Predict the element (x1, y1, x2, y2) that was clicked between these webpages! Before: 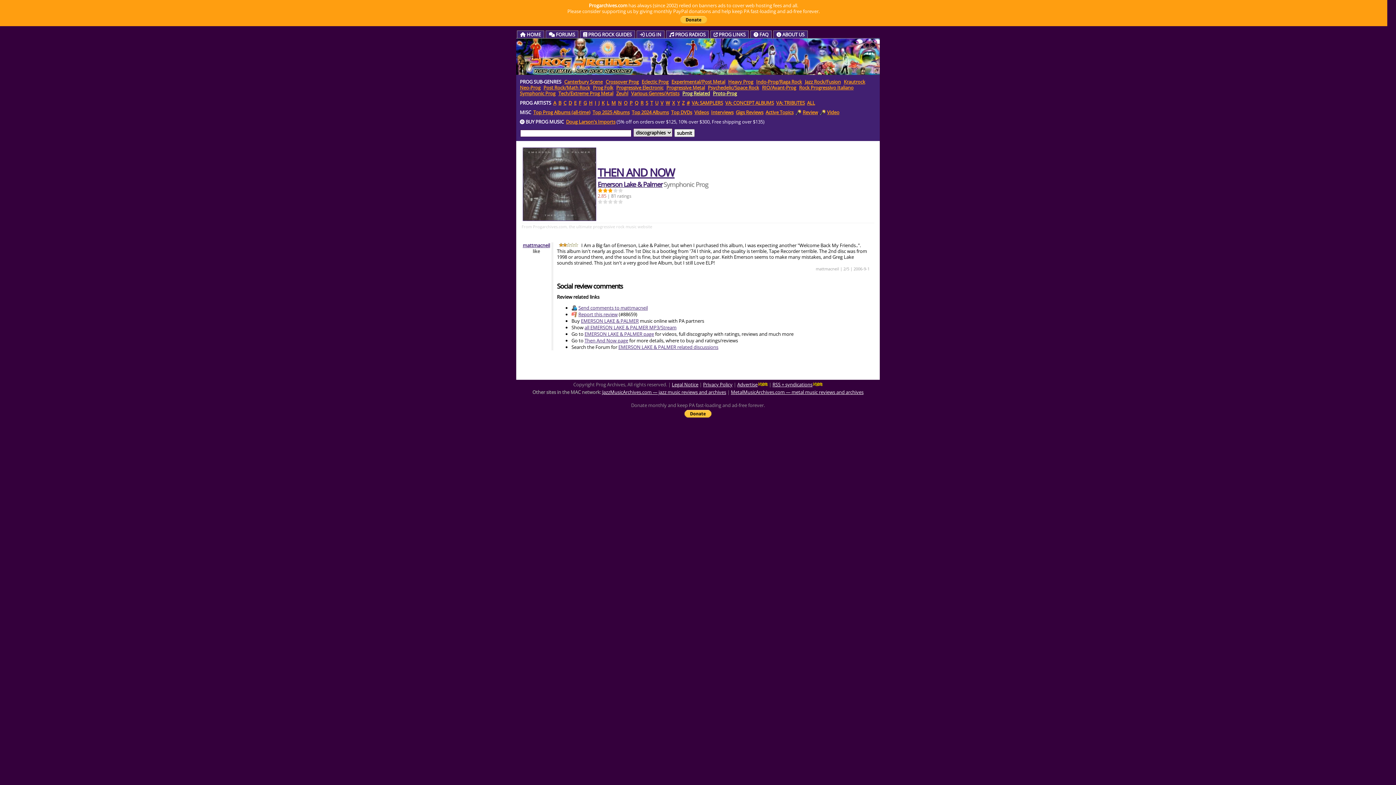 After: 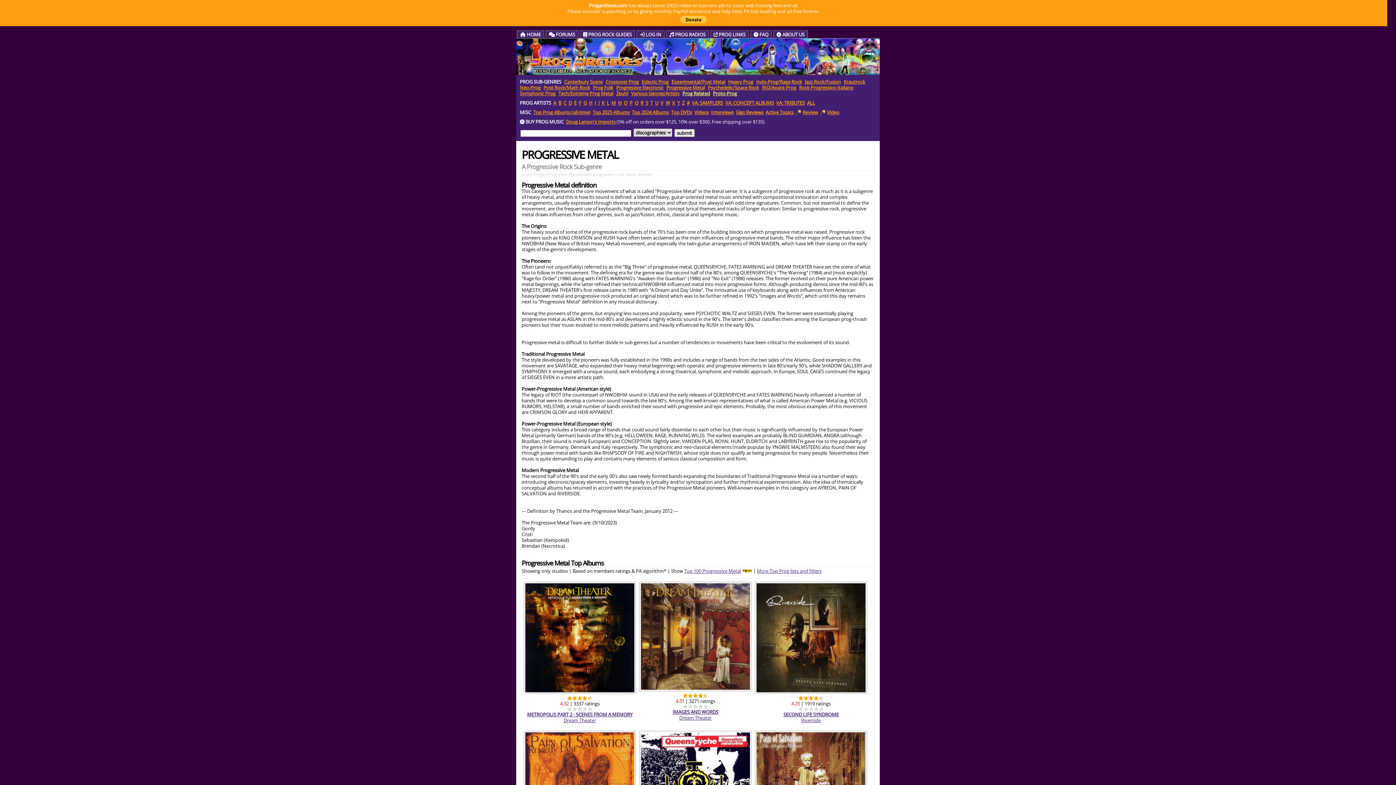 Action: label: Progressive Metal bbox: (666, 84, 705, 90)